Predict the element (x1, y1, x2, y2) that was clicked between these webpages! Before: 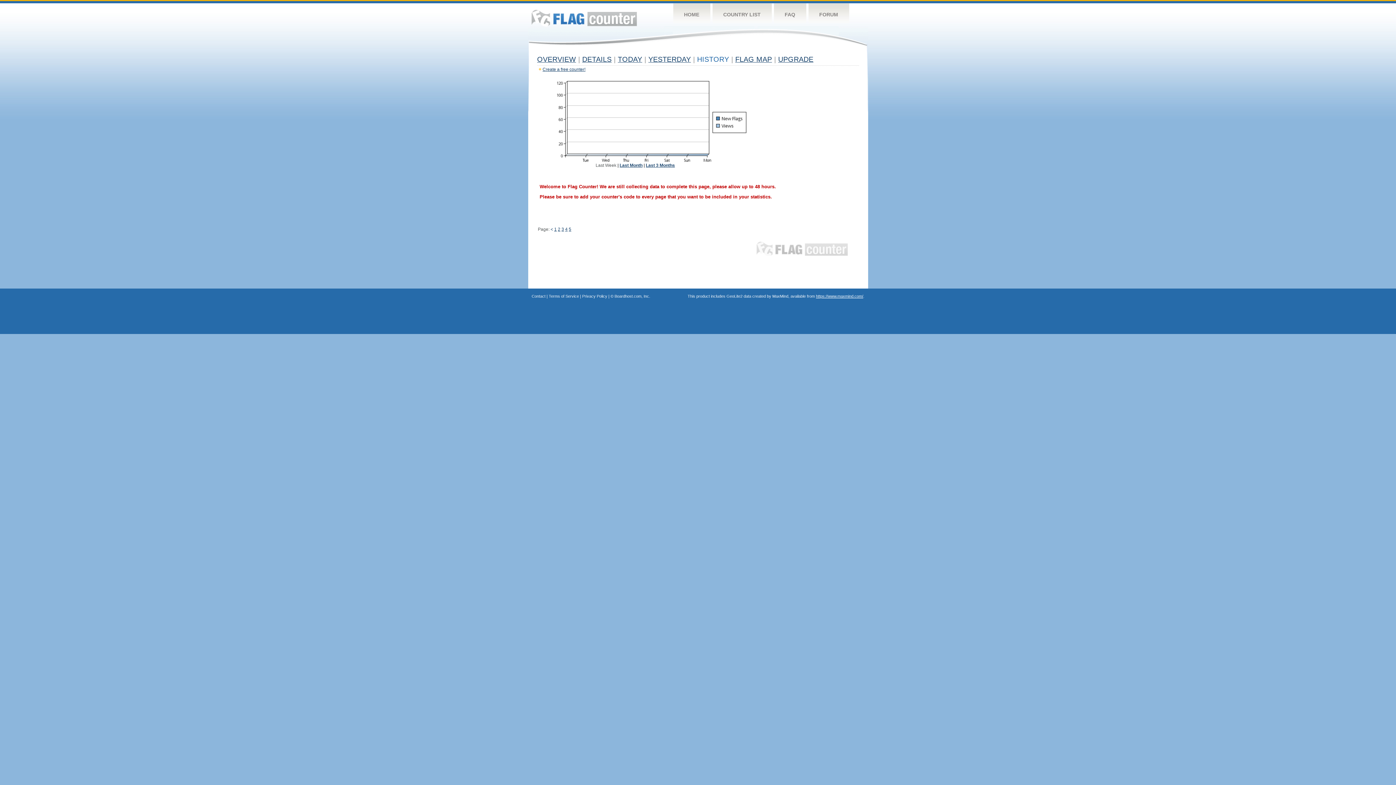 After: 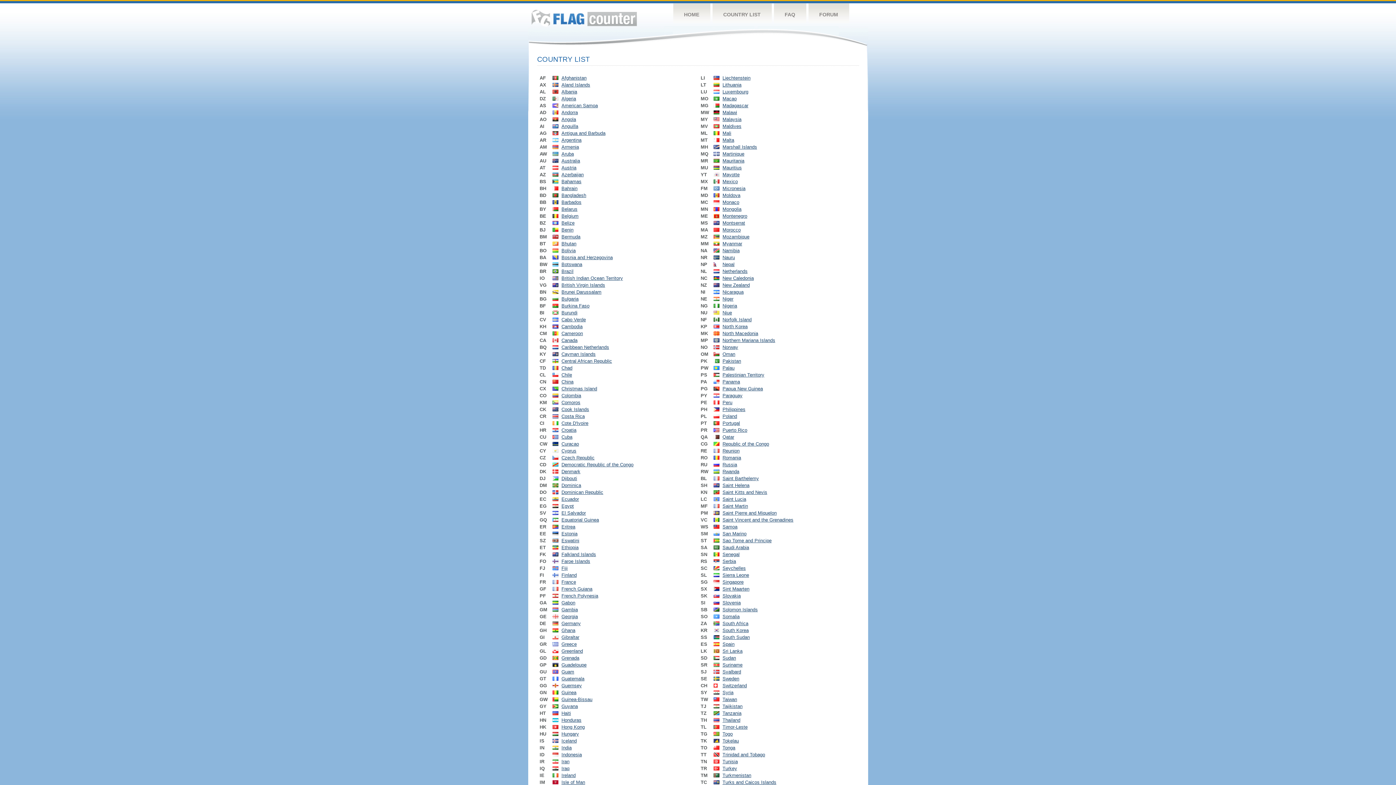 Action: bbox: (712, 3, 771, 26) label: COUNTRY LIST